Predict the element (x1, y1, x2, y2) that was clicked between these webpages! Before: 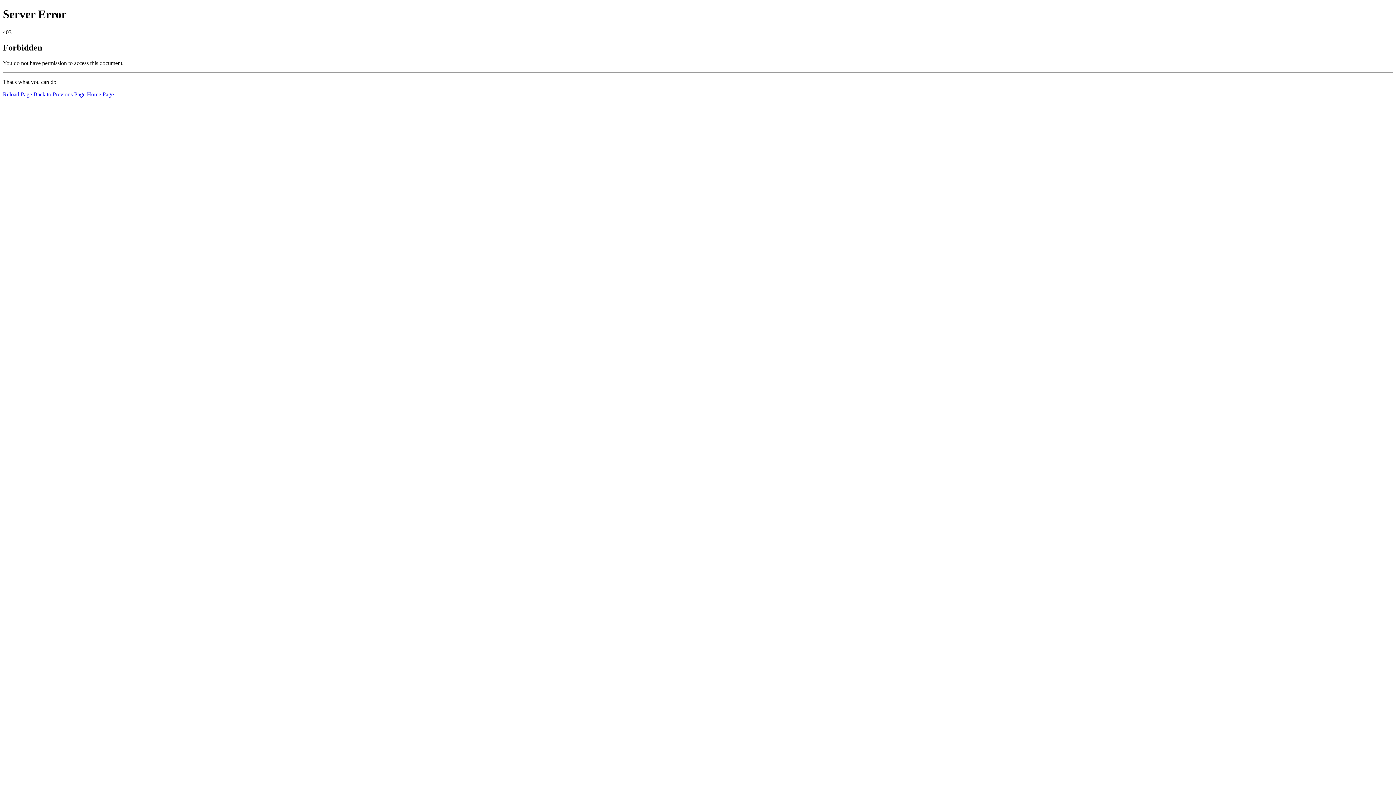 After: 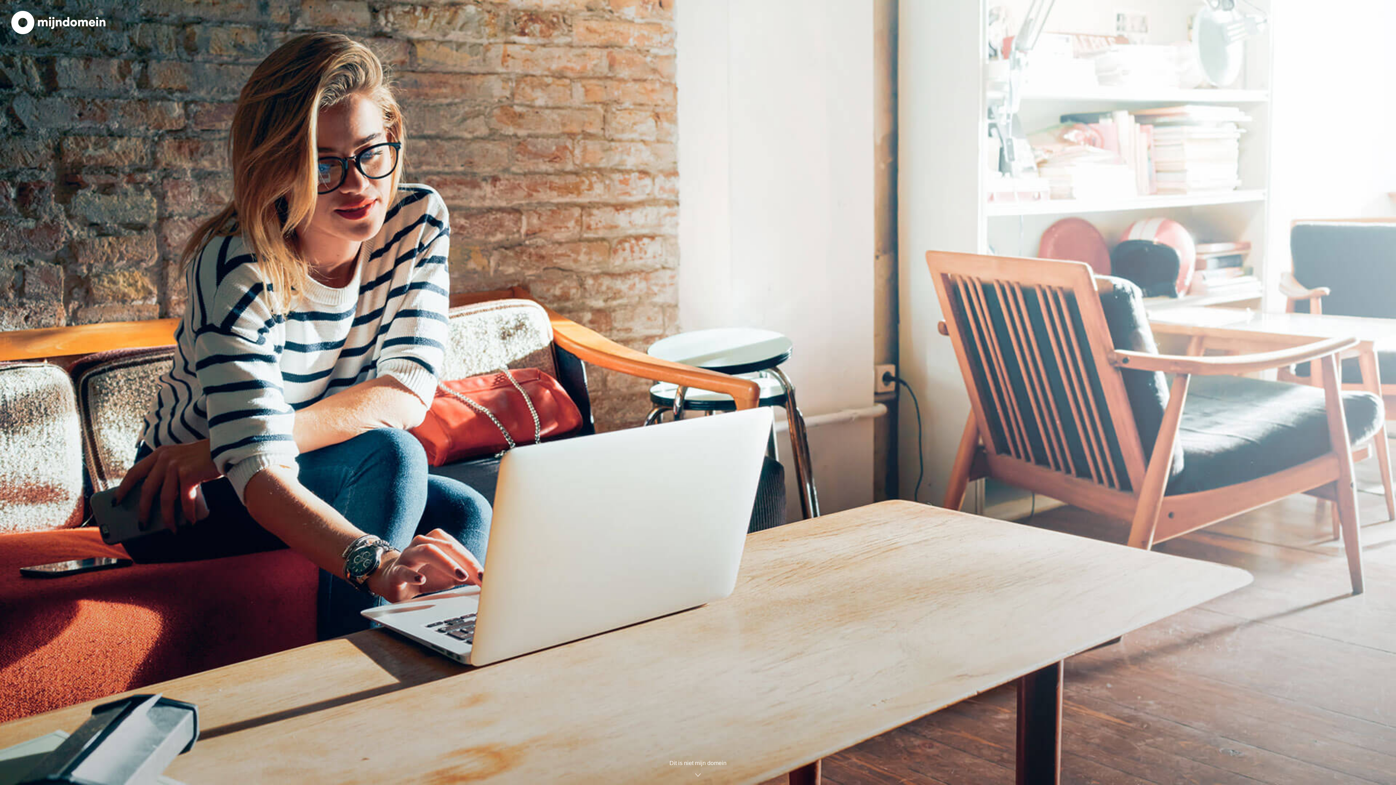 Action: label: Home Page bbox: (86, 91, 113, 97)